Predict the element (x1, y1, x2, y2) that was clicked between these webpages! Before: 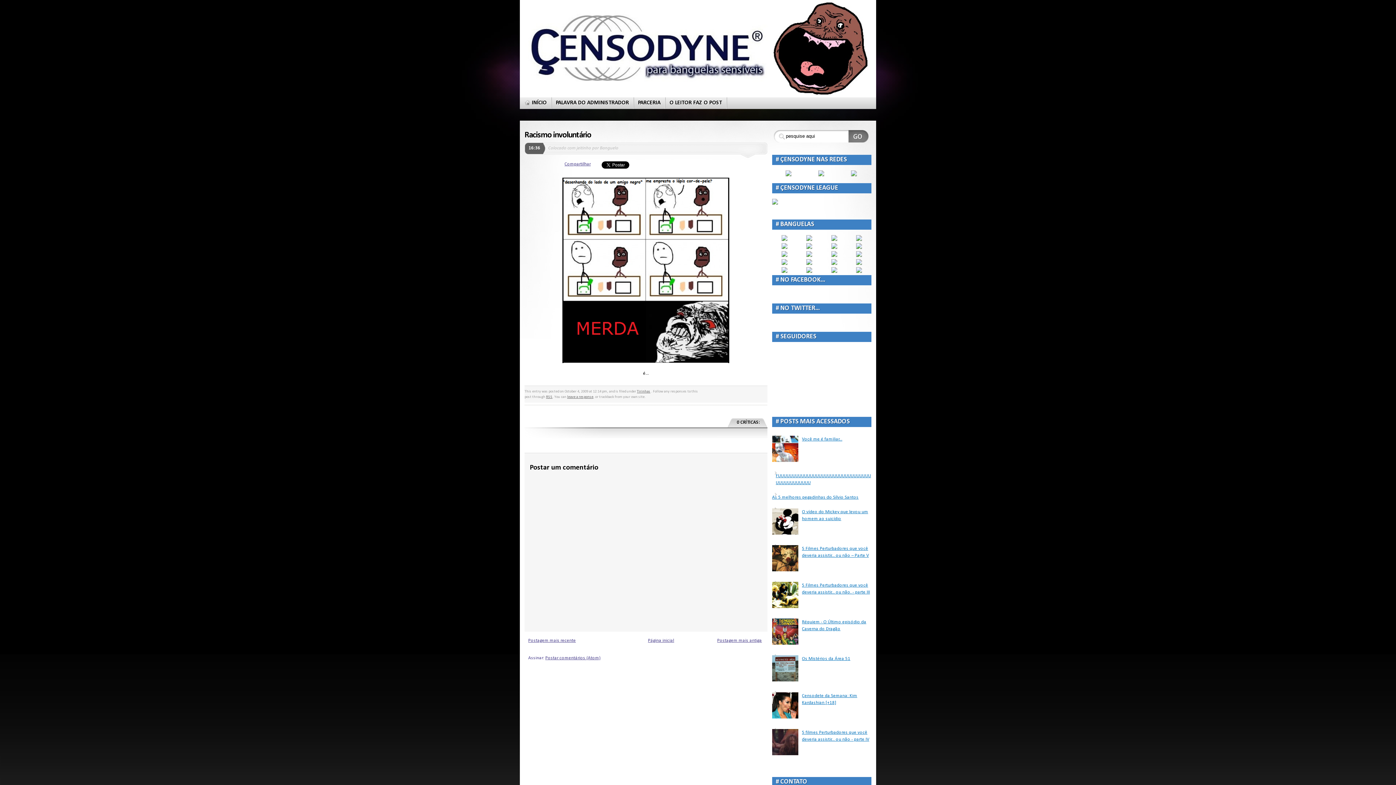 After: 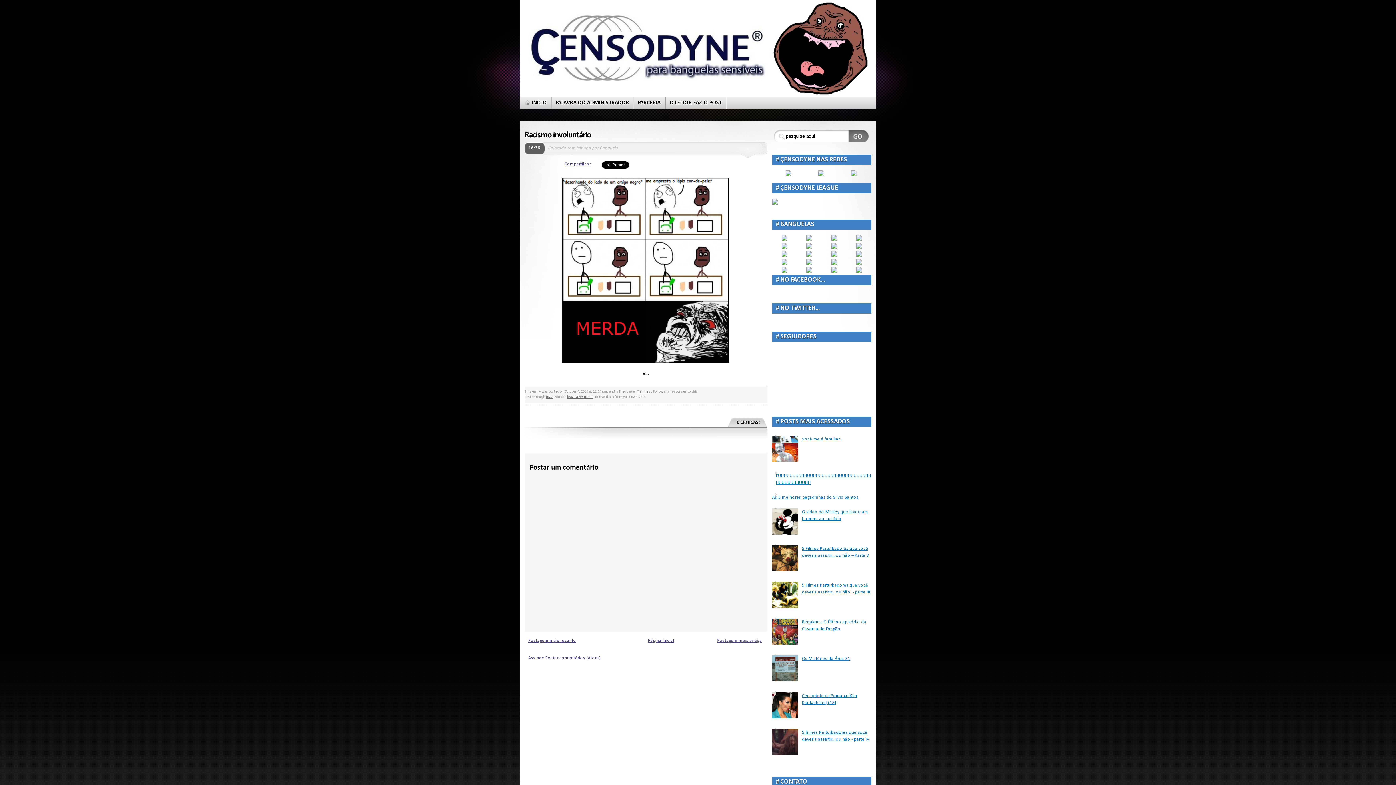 Action: bbox: (545, 656, 600, 660) label: Postar comentários (Atom)